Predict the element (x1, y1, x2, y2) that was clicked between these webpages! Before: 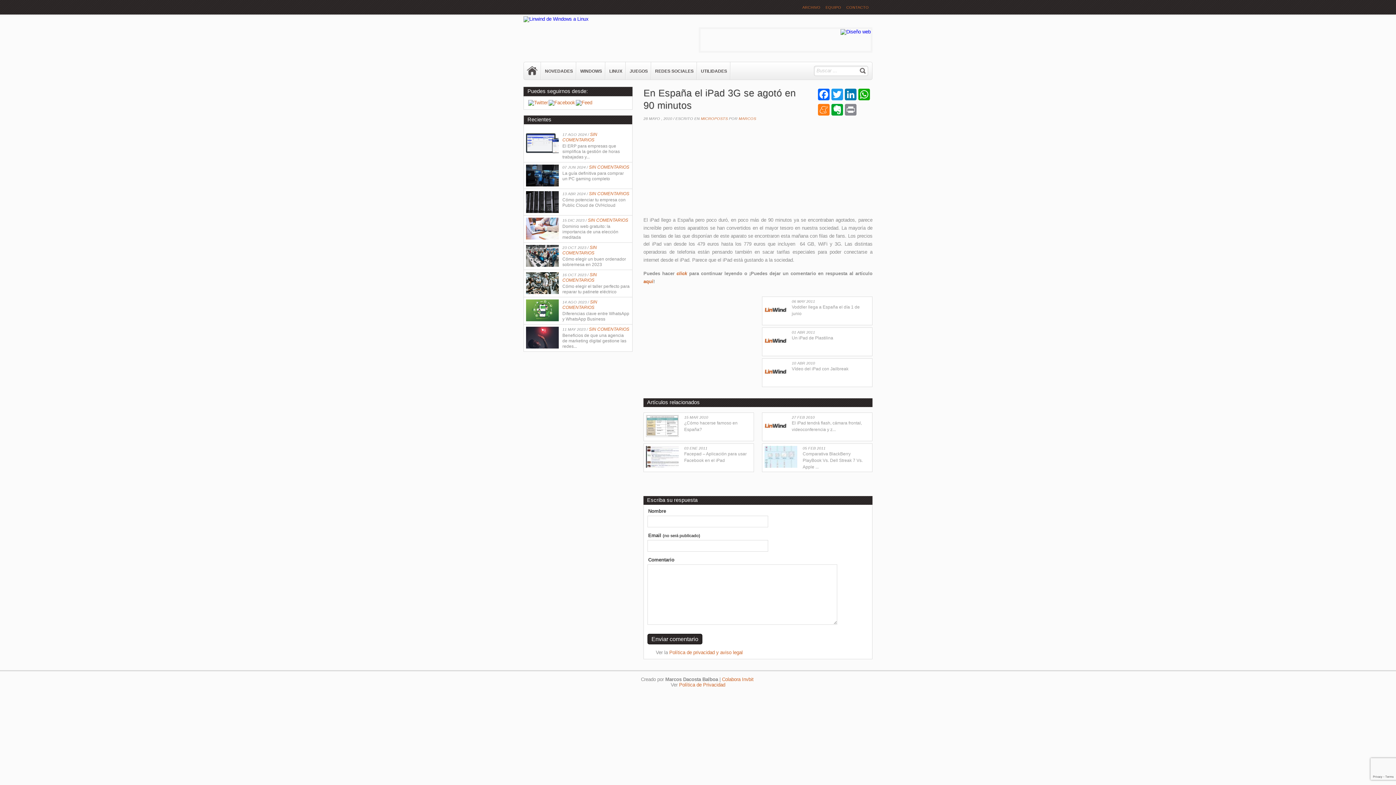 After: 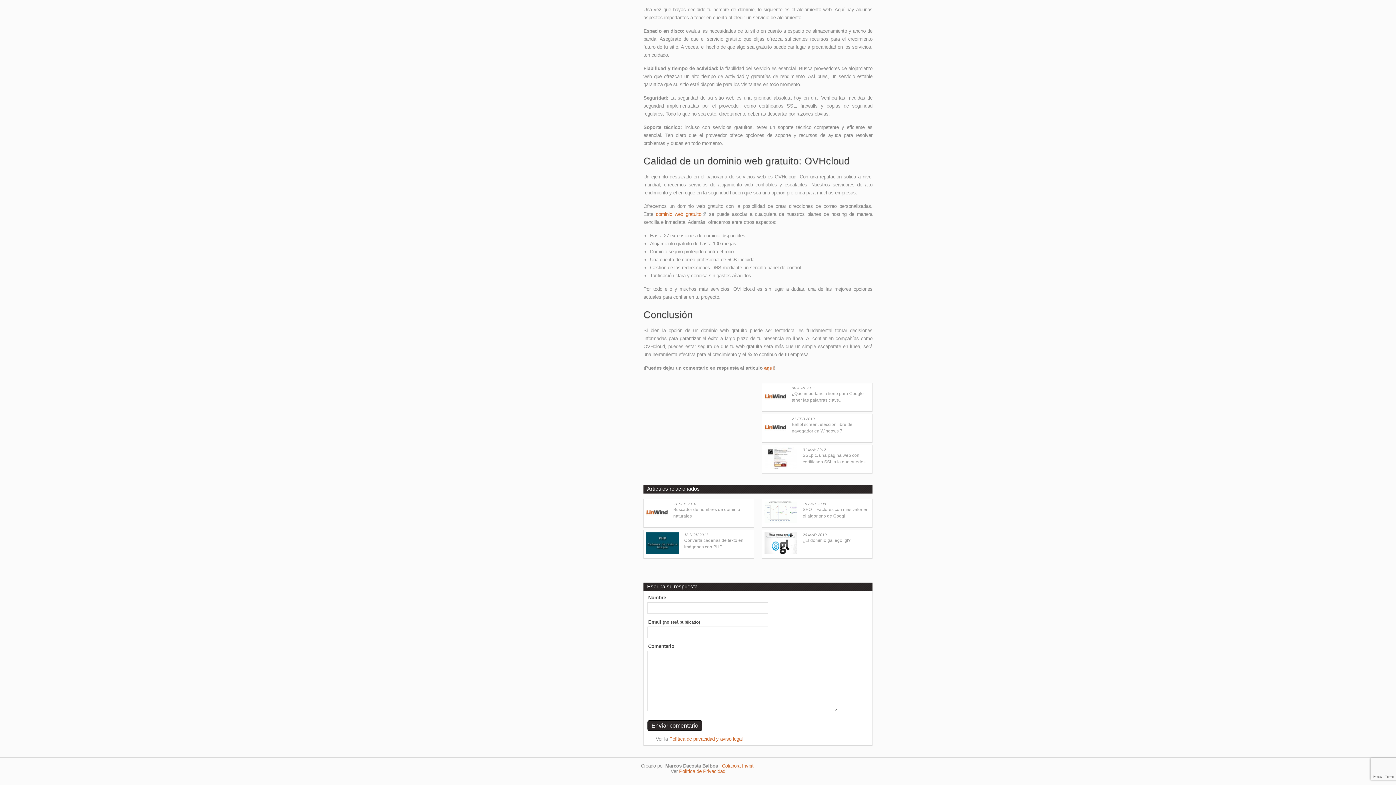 Action: label: SIN COMENTARIOS bbox: (588, 217, 628, 222)